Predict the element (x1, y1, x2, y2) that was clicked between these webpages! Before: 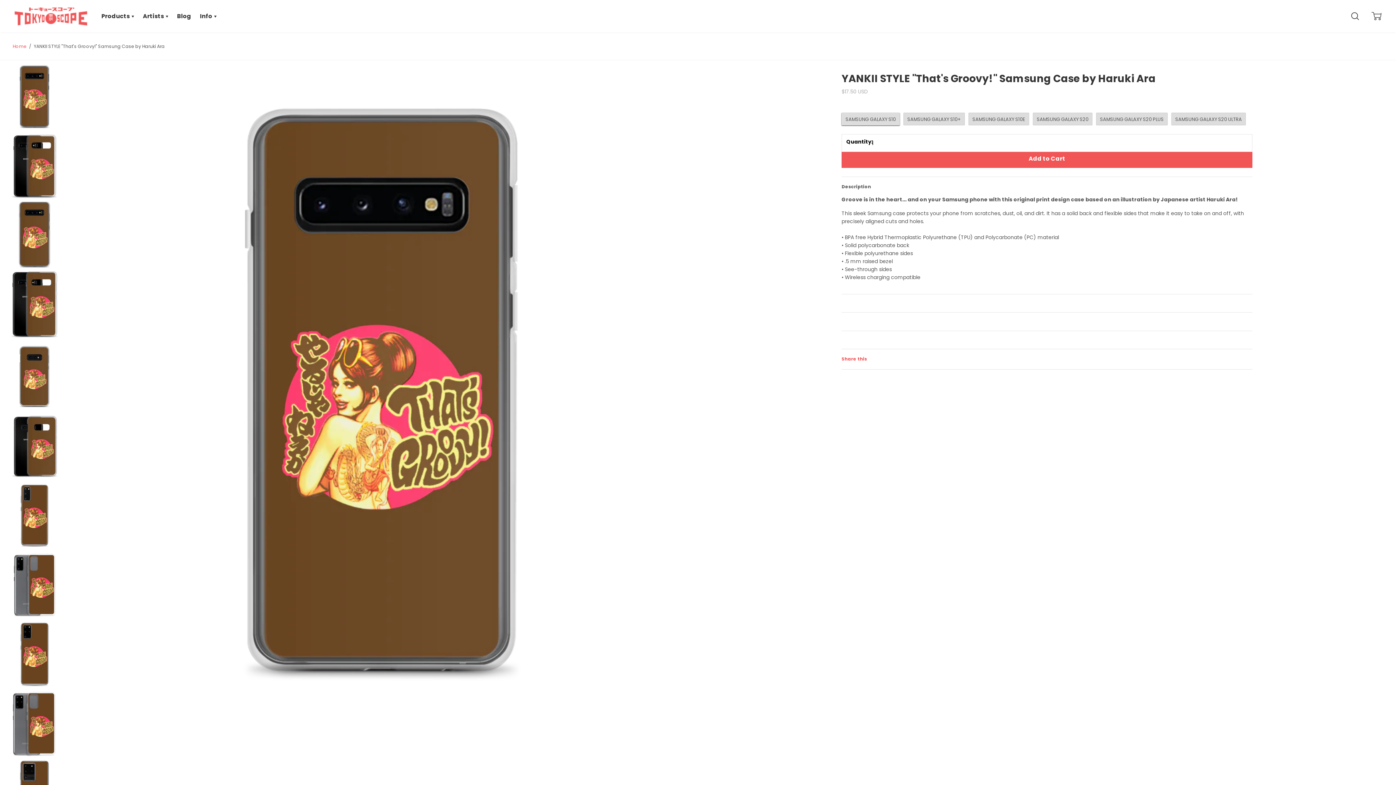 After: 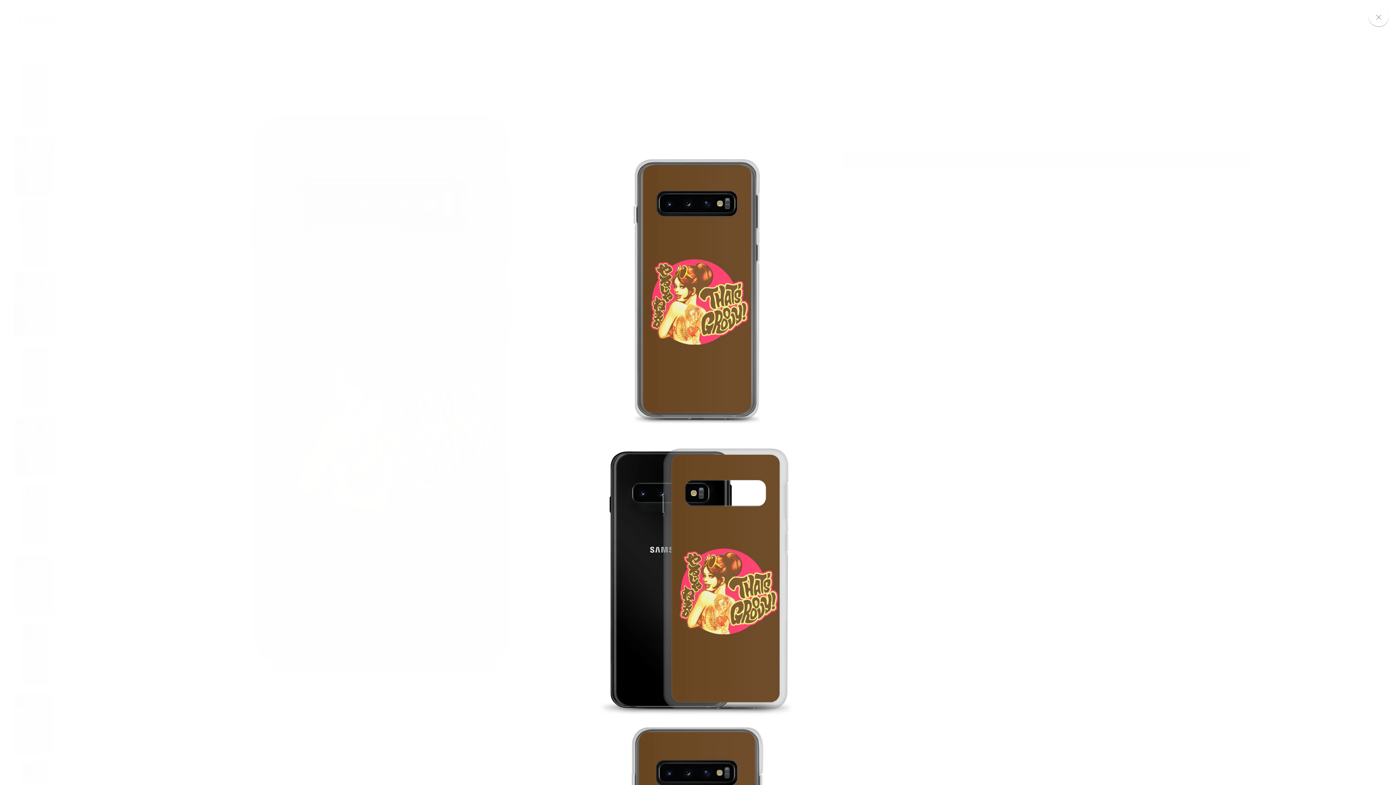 Action: bbox: (69, 60, 698, 688)